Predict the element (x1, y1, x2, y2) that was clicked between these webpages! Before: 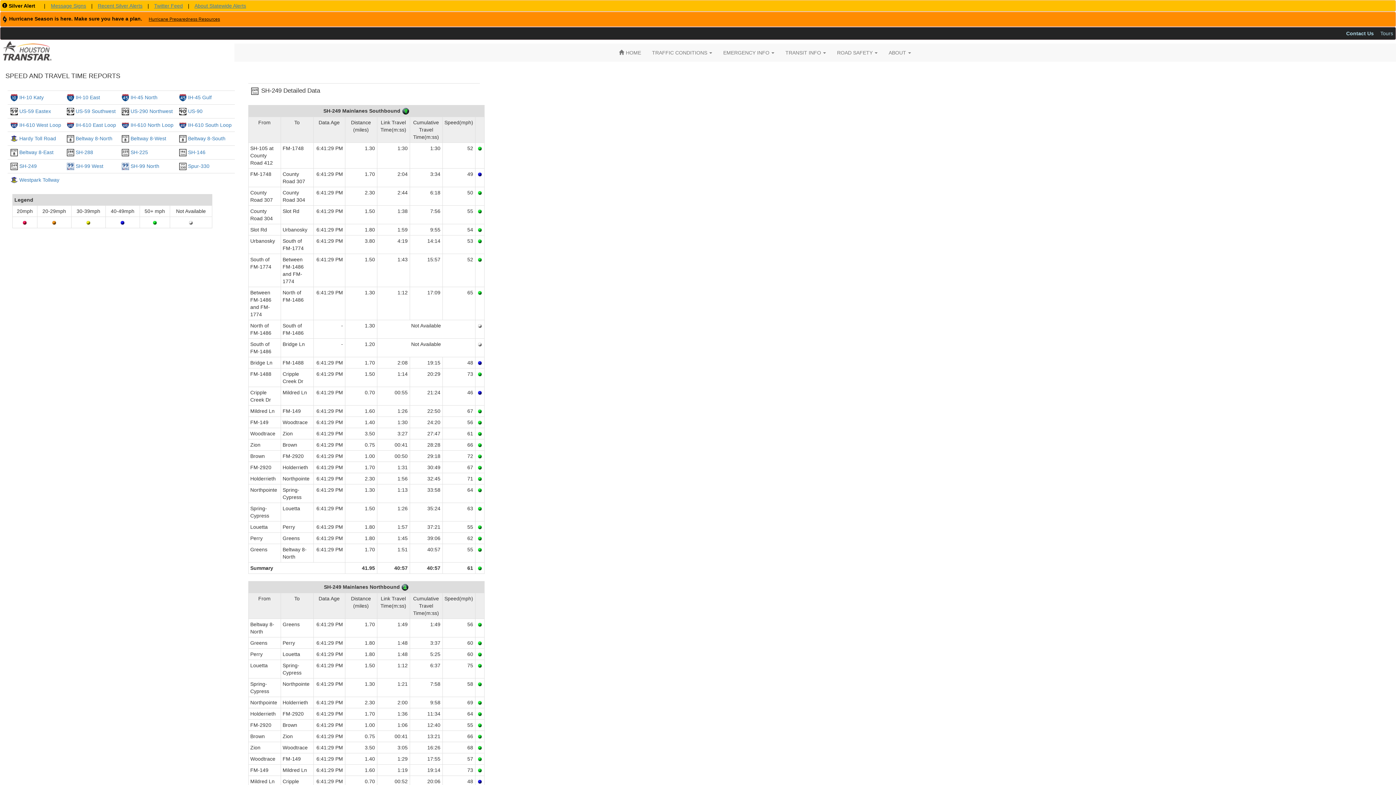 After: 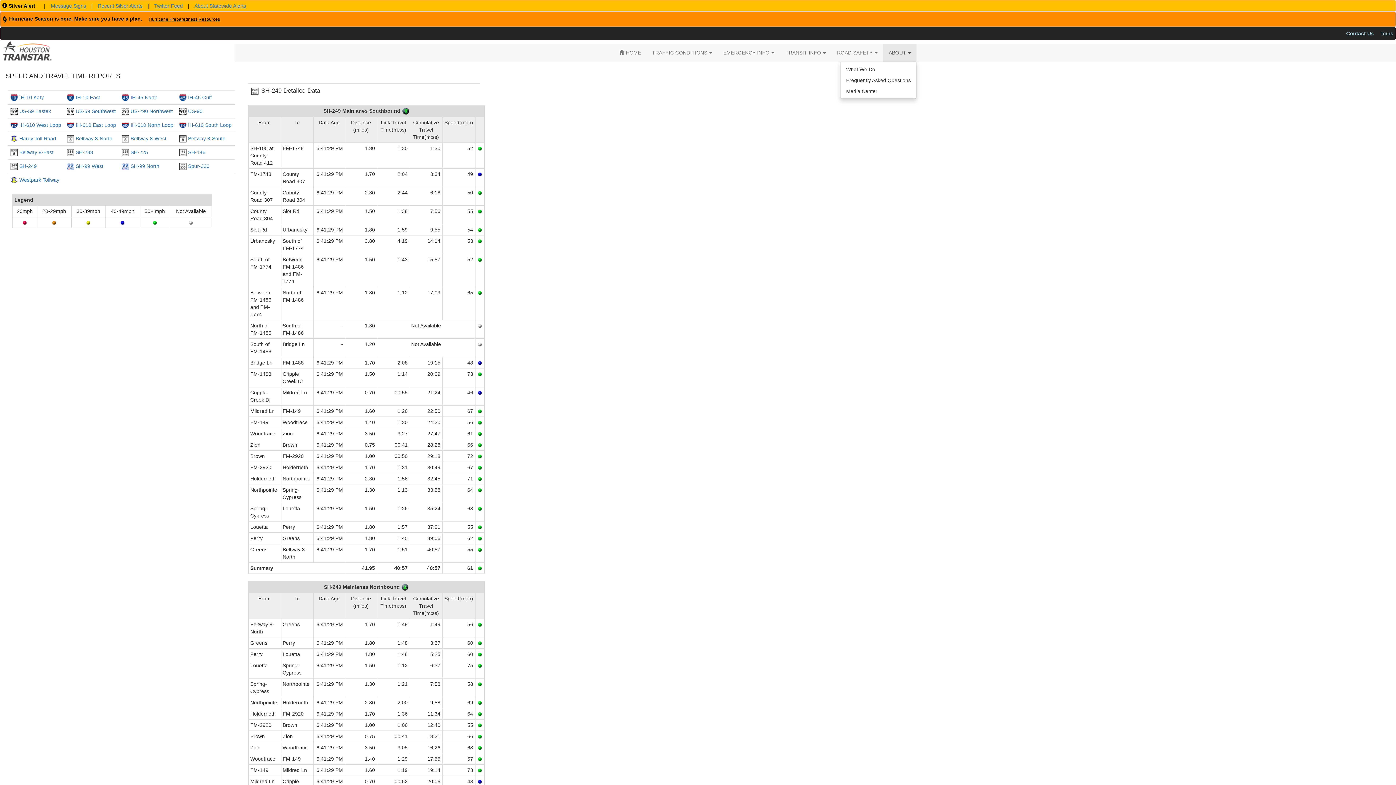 Action: bbox: (883, 43, 916, 61) label: ABOUT 